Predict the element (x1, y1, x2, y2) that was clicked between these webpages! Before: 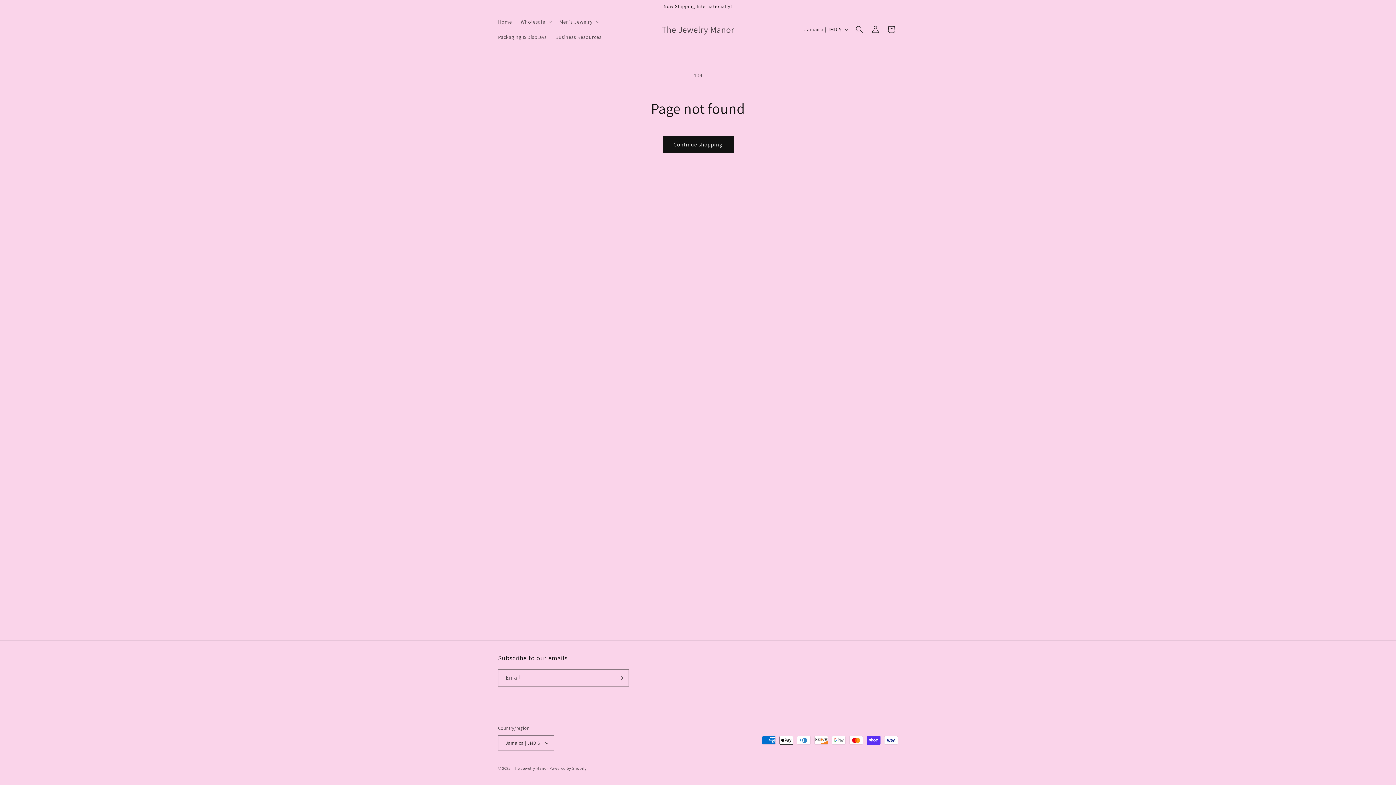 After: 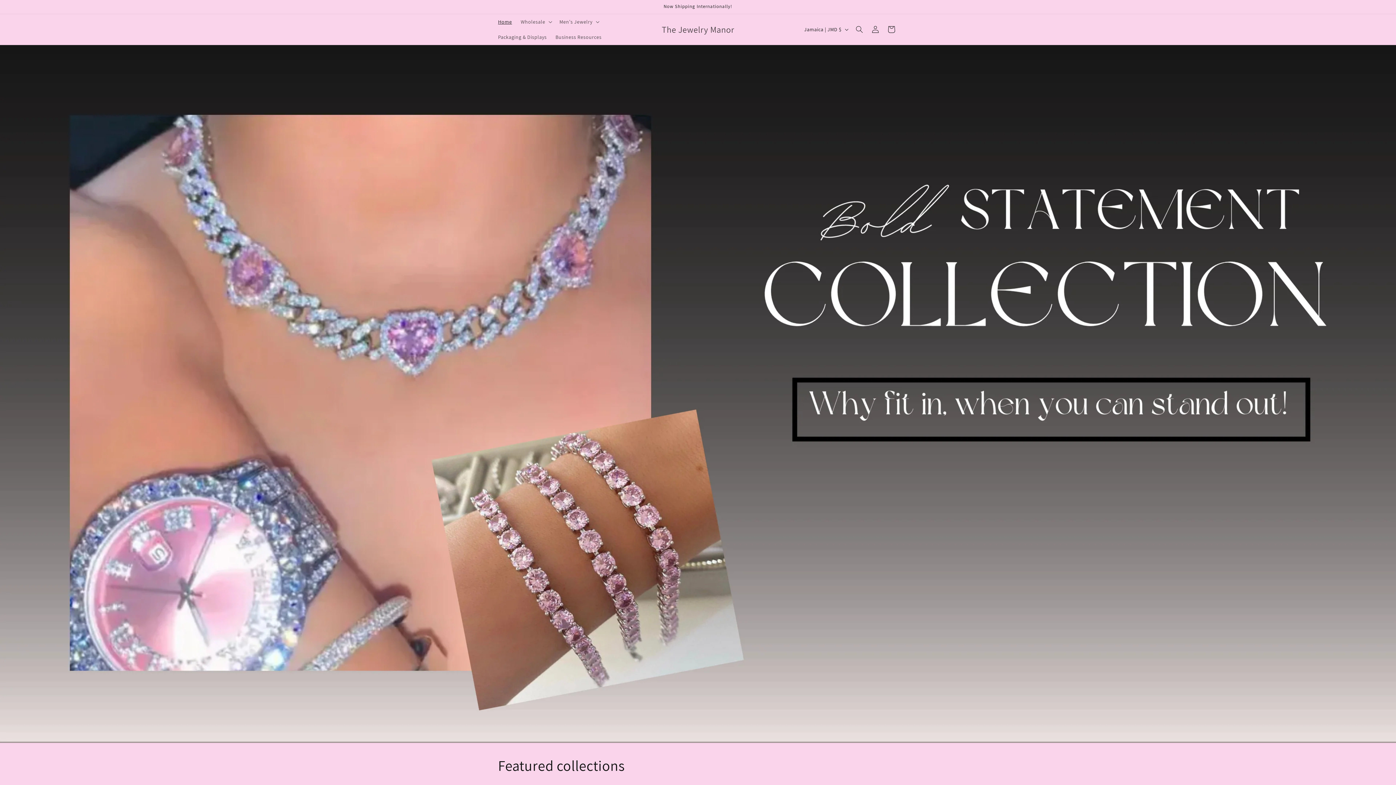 Action: label: Home bbox: (493, 14, 516, 29)